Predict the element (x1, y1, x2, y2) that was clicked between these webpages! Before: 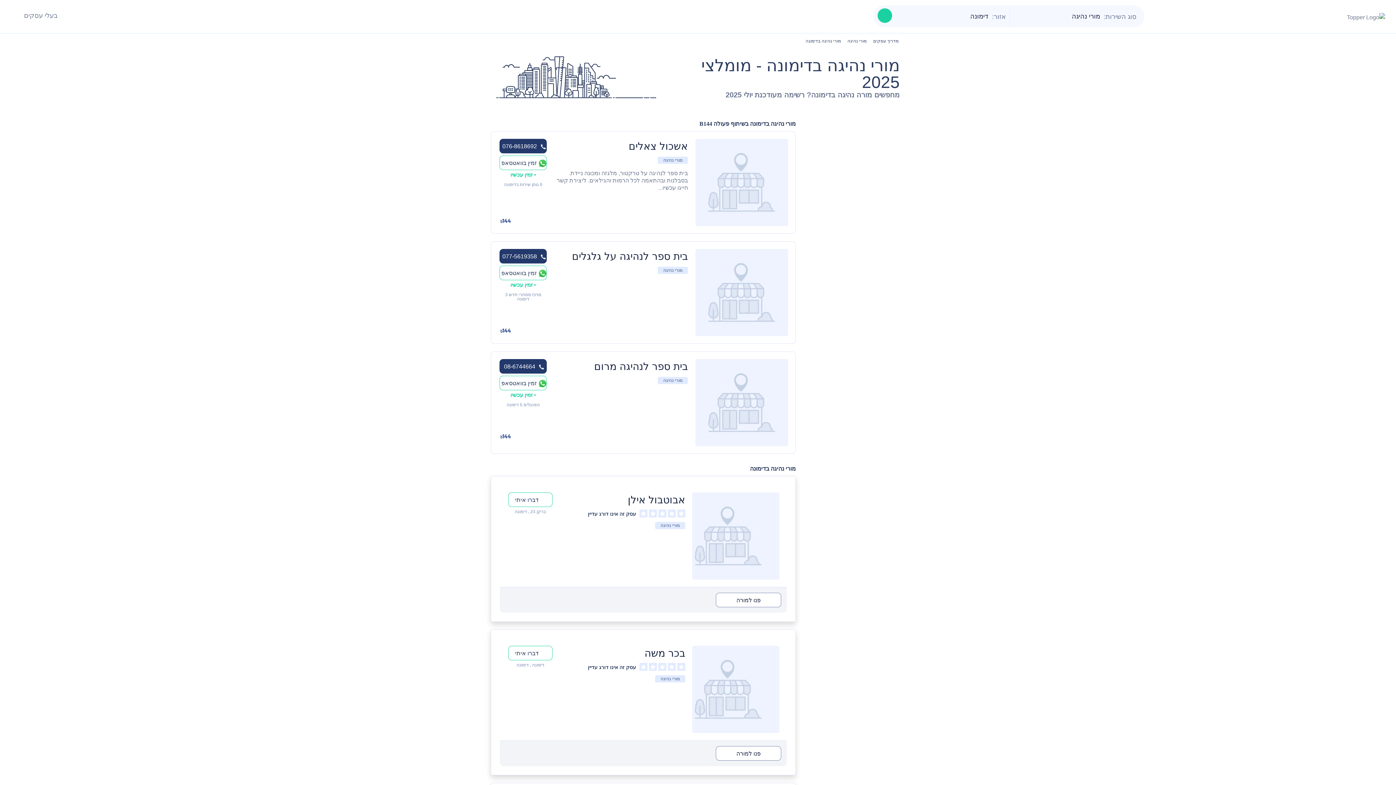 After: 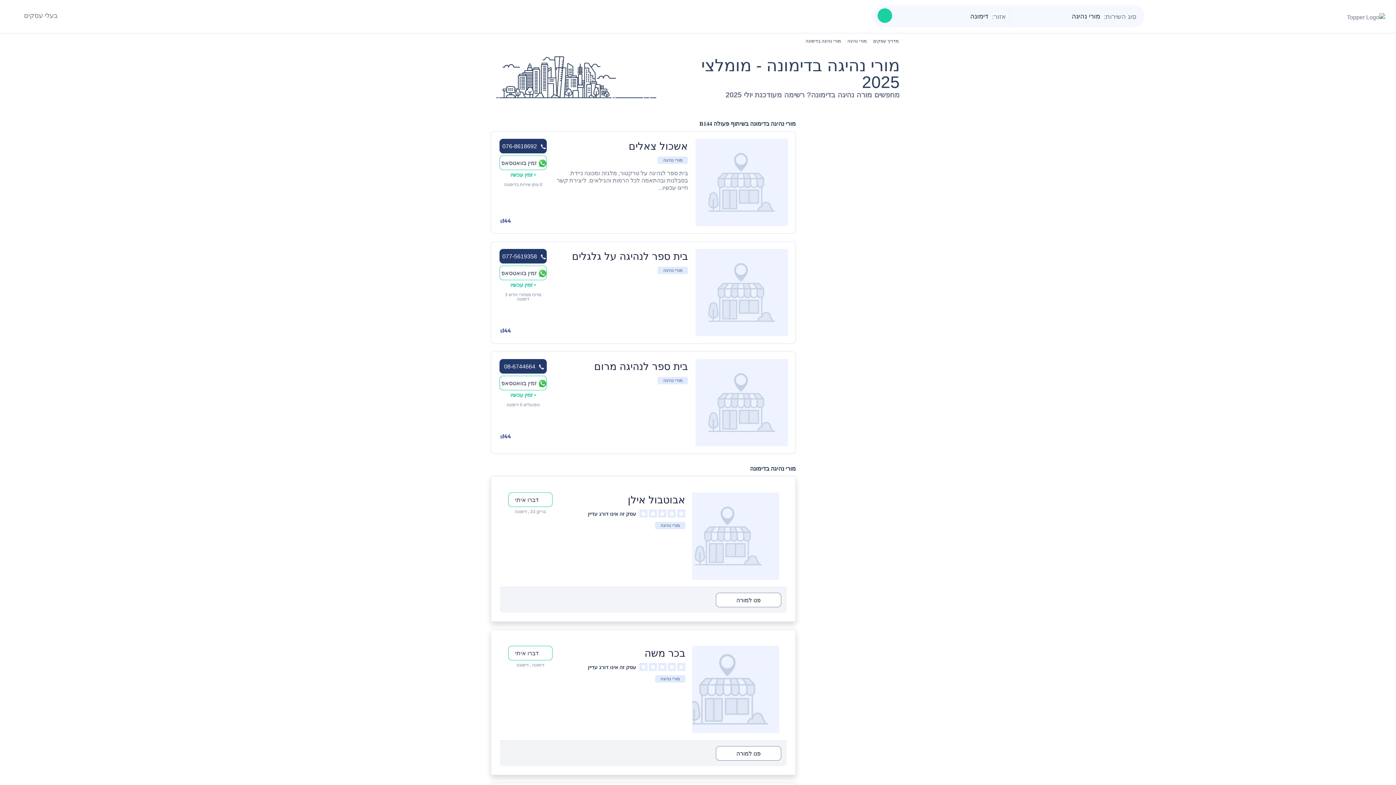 Action: bbox: (692, 646, 779, 733)